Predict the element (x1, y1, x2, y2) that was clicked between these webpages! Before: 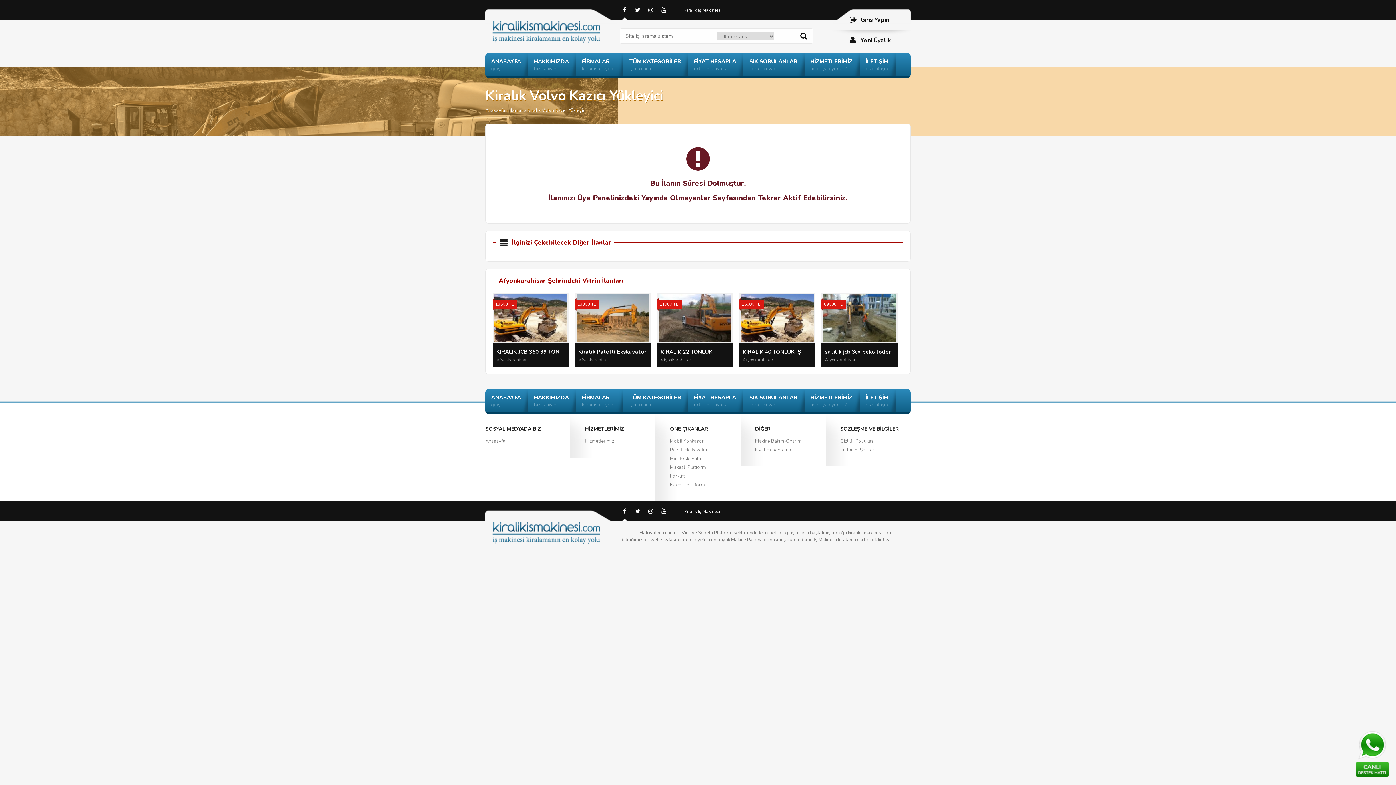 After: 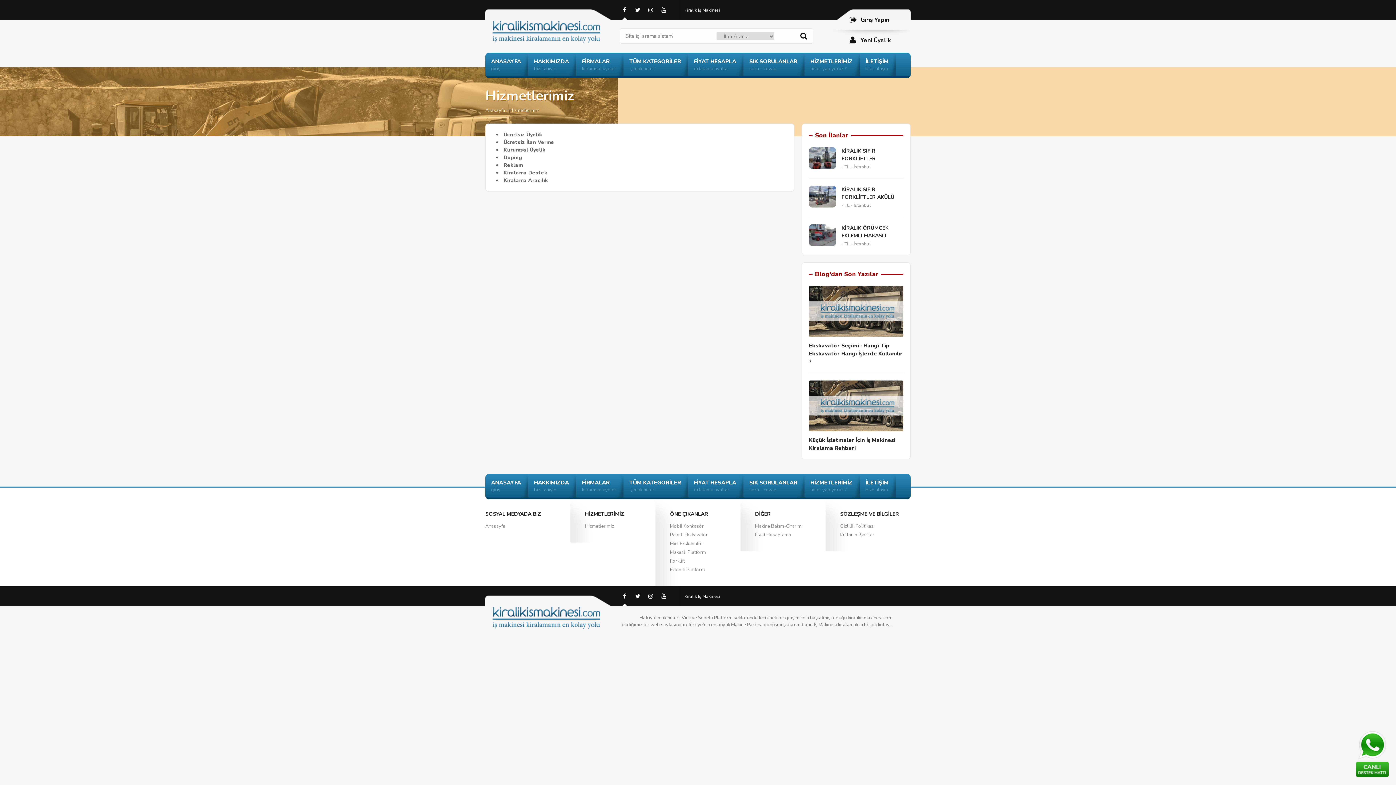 Action: label: HİZMETLERİMİZ
neler yapıyoruz ? bbox: (804, 52, 860, 76)